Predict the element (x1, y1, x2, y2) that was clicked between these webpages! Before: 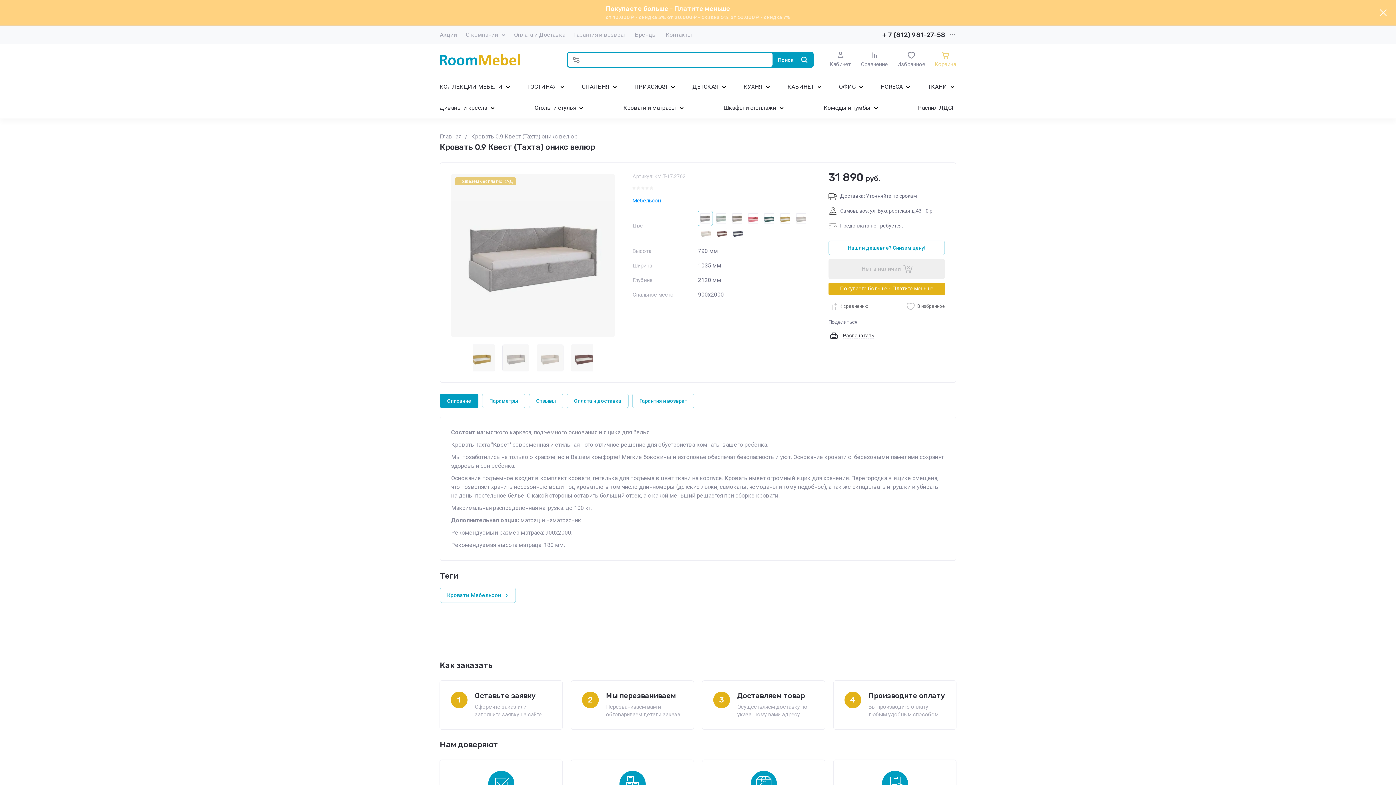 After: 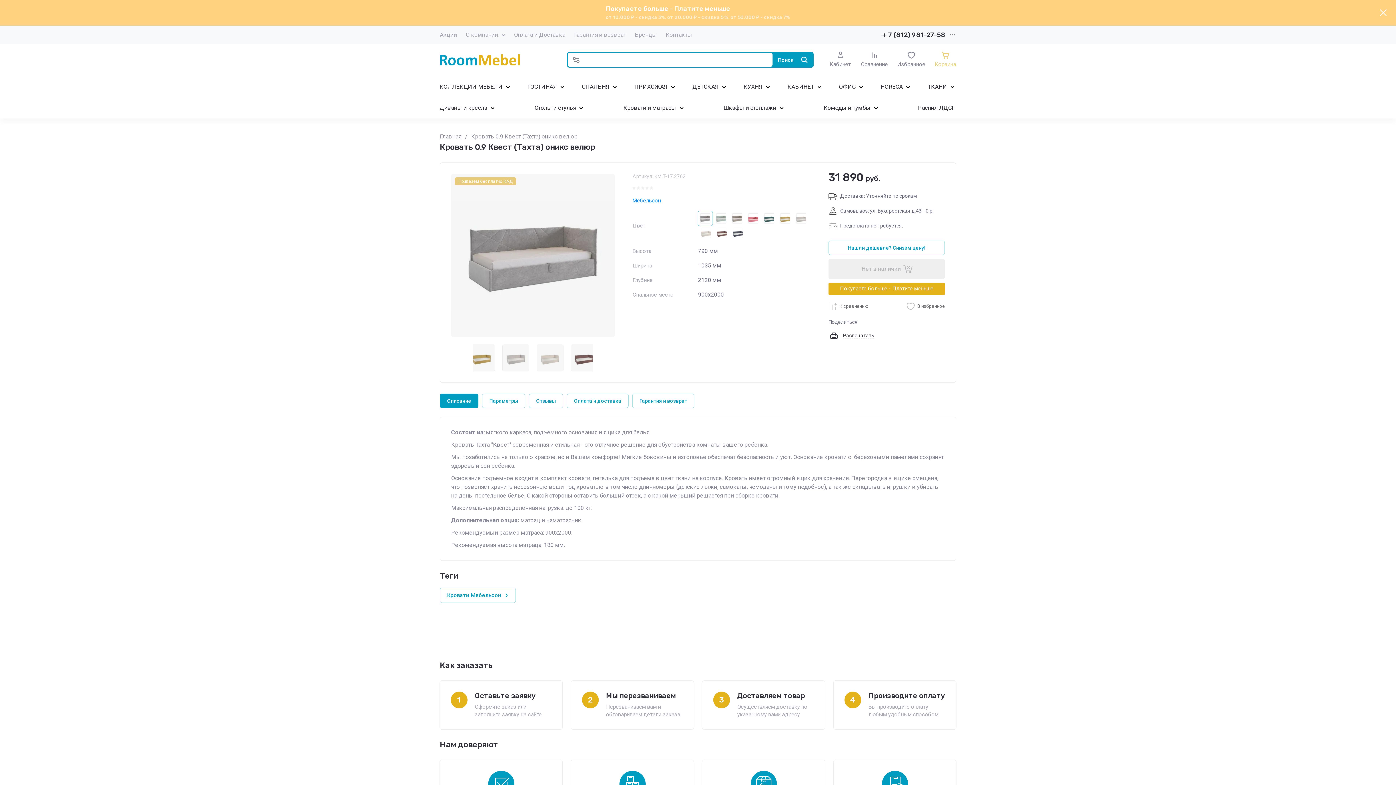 Action: bbox: (536, 344, 563, 371)